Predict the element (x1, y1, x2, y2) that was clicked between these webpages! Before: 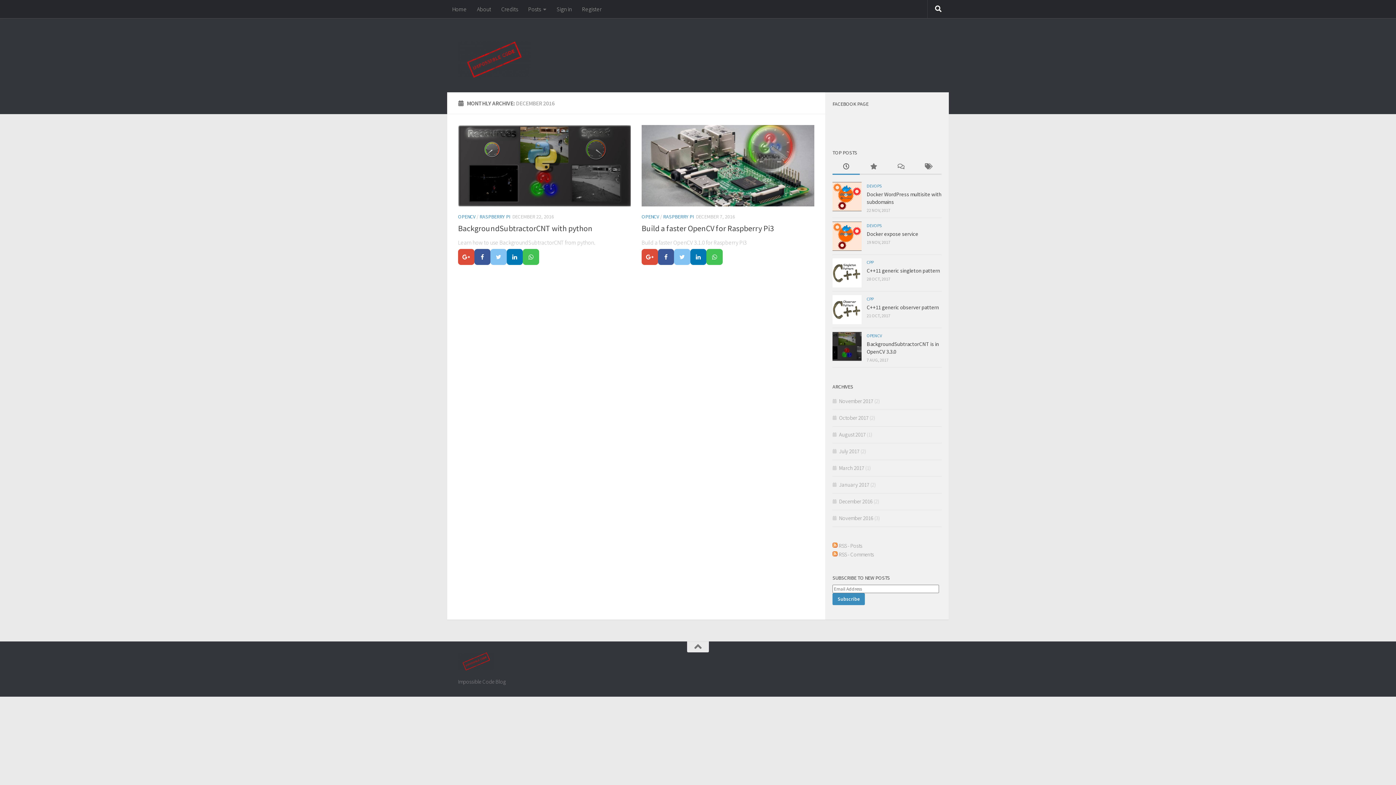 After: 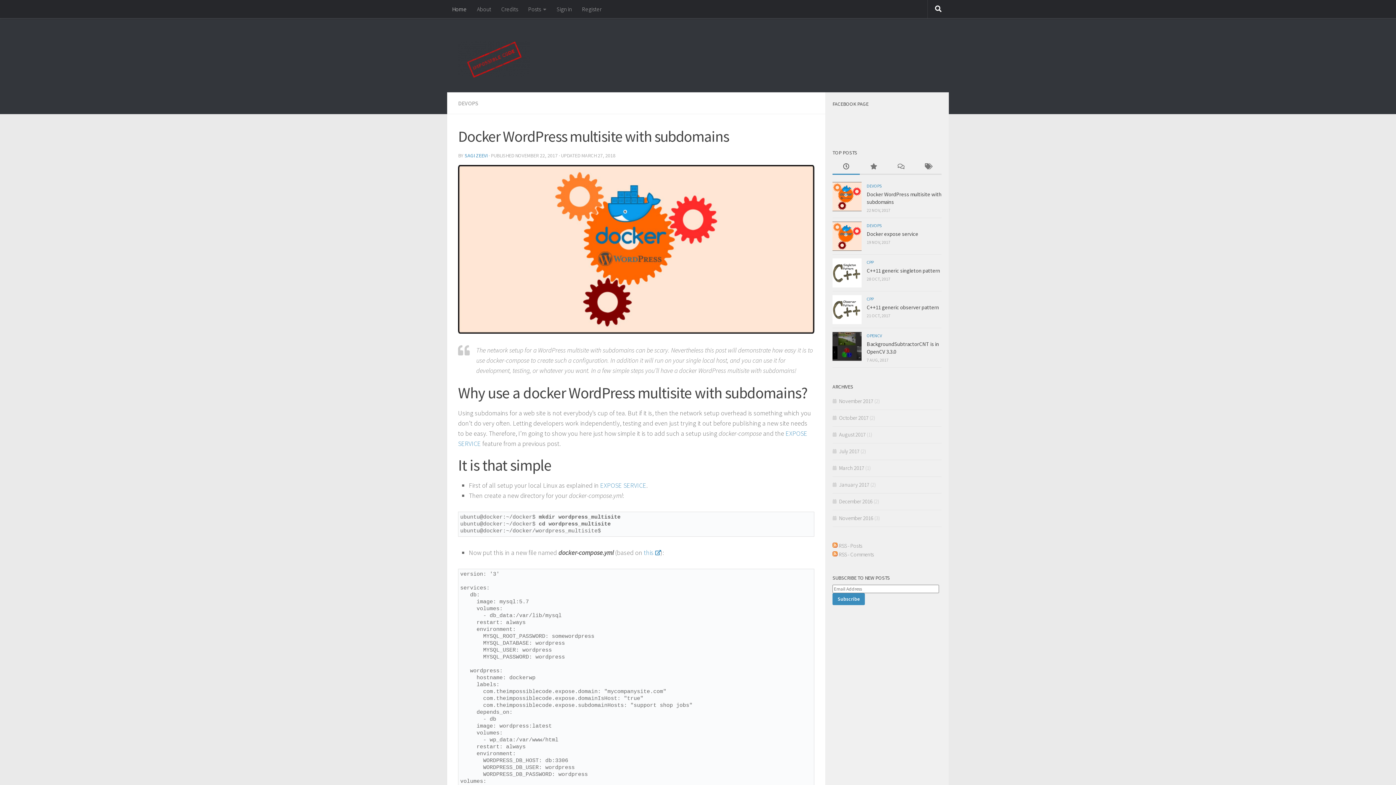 Action: bbox: (832, 182, 861, 211)